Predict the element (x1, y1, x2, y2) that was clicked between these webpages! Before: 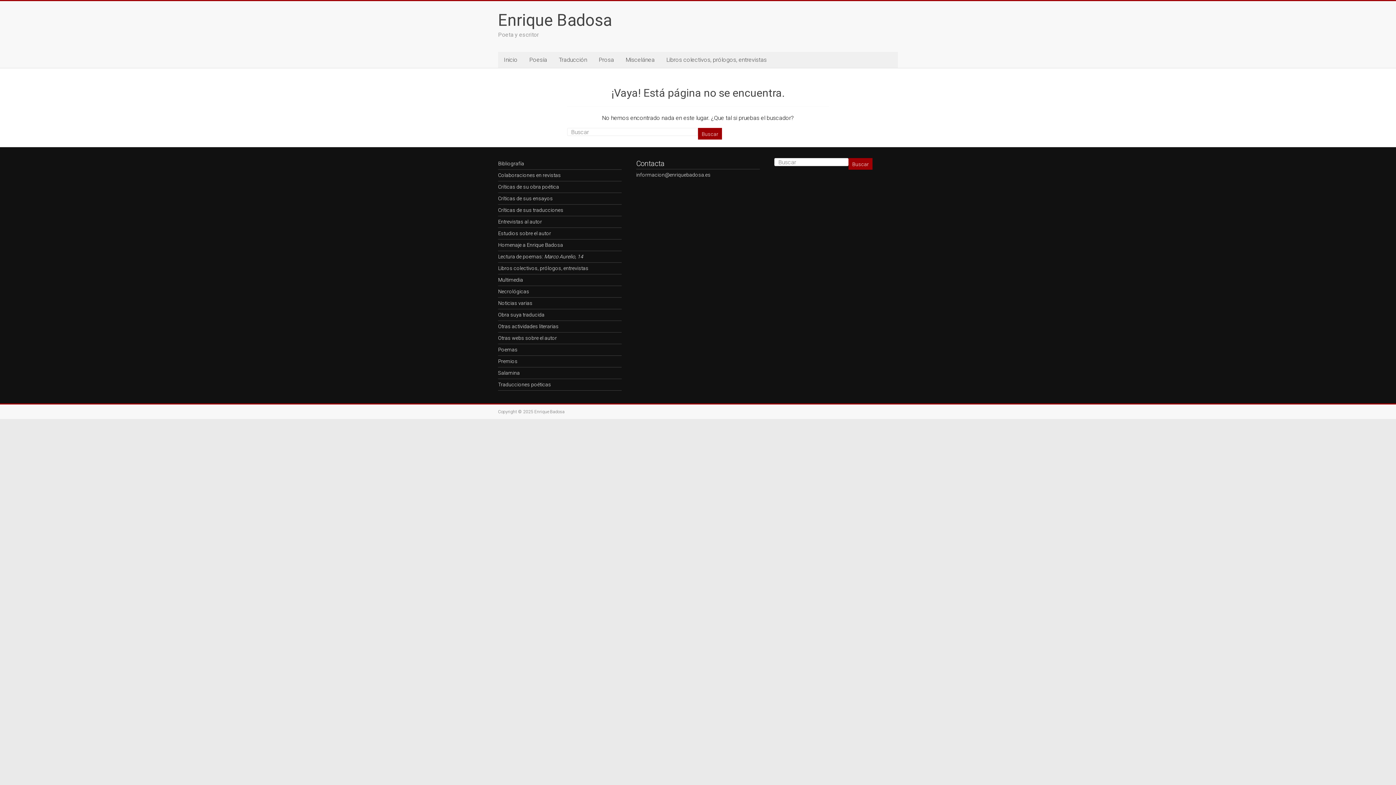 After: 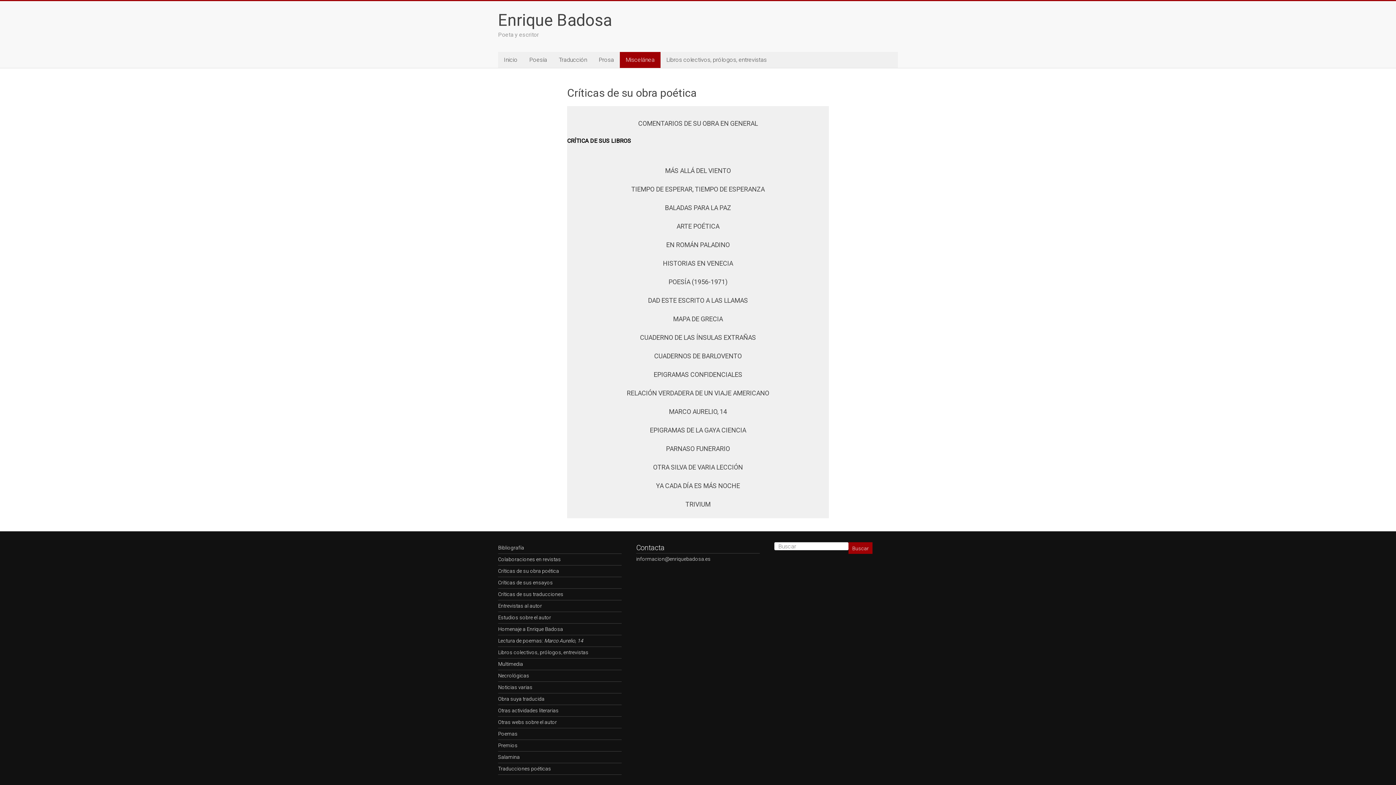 Action: label: Críticas de su obra poética bbox: (498, 184, 559, 189)